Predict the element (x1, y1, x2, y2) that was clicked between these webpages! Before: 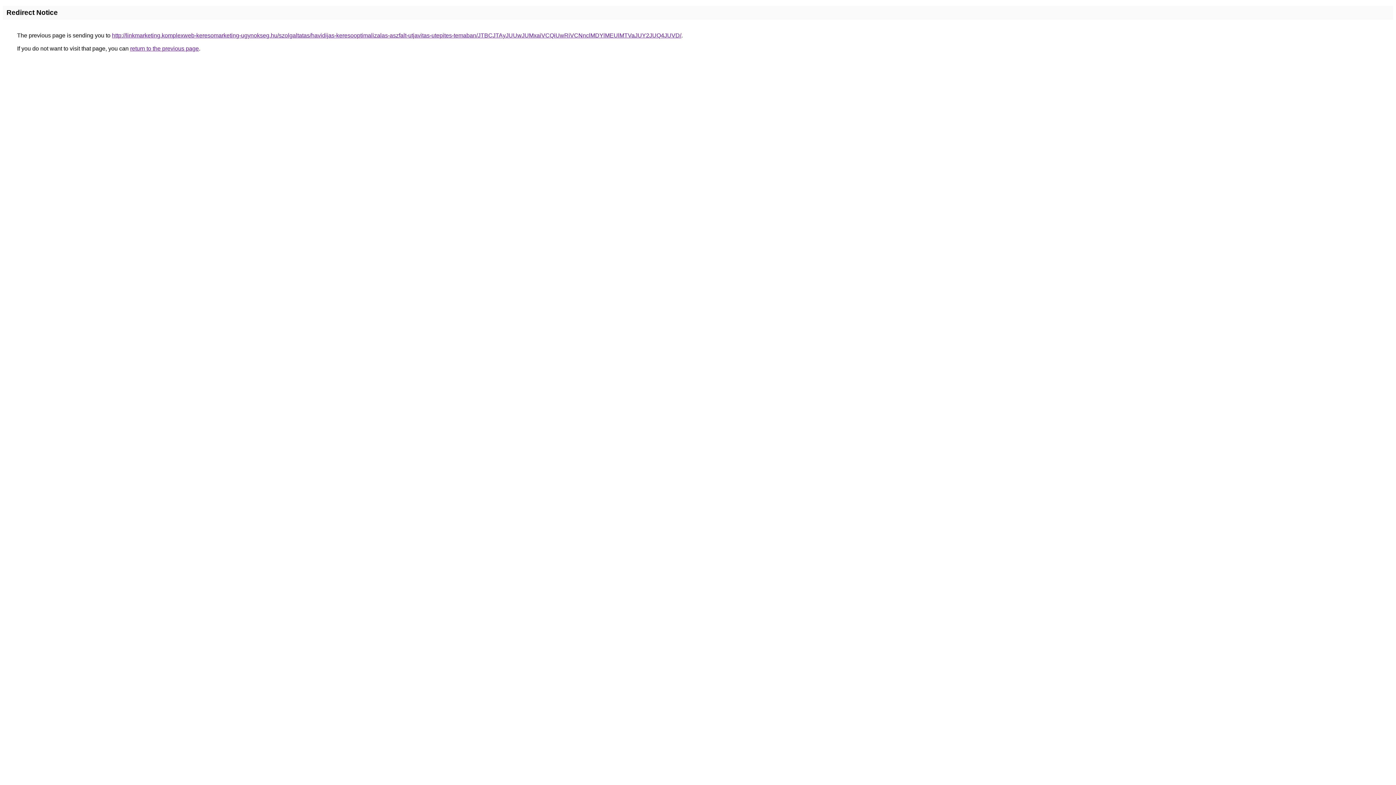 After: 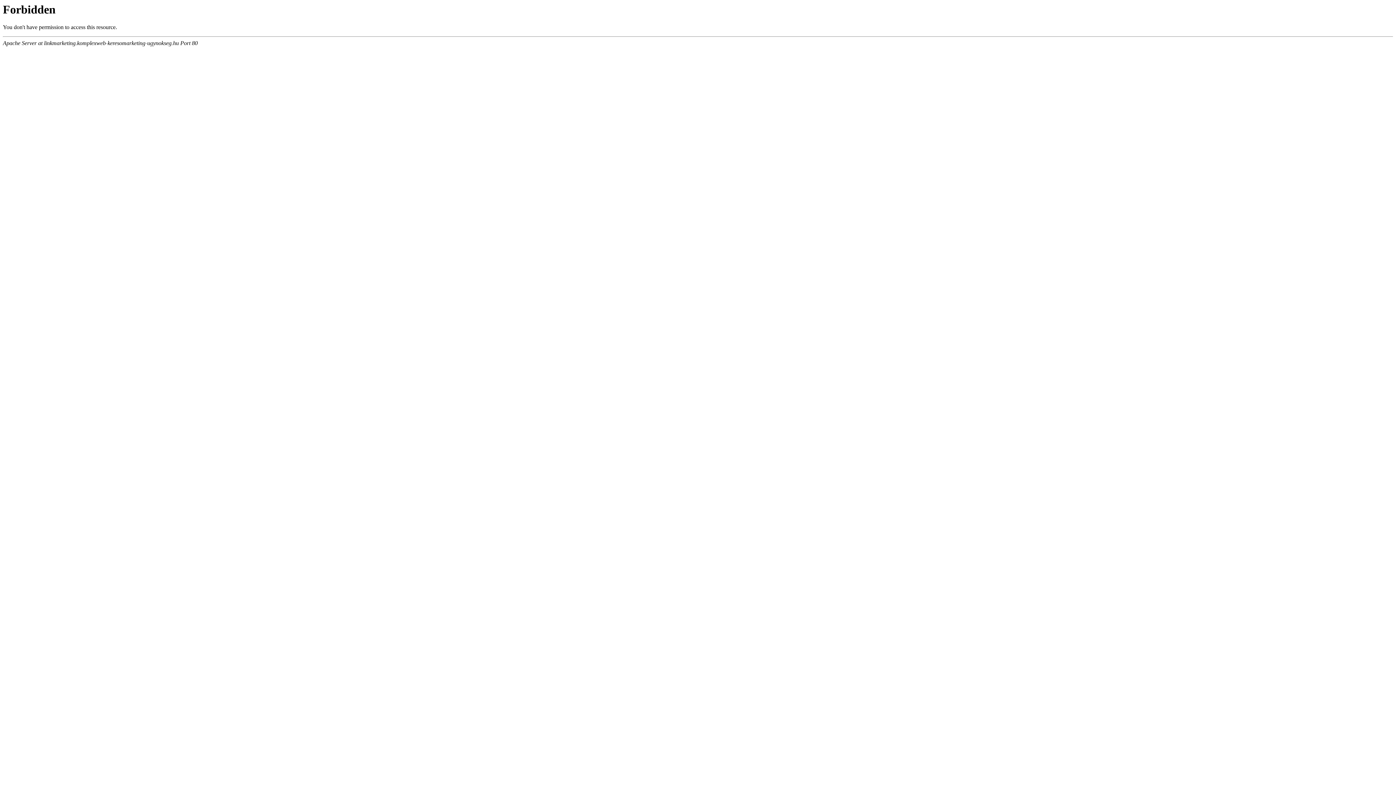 Action: bbox: (112, 32, 681, 38) label: http://linkmarketing.komplexweb-keresomarketing-ugynokseg.hu/szolgaltatas/havidijas-keresooptimalizalas-aszfalt-utjavitas-utepites-temaban/JTBCJTAyJUUwJUMxaiVCQiUwRiVCNnclMDYlMEUlMTVaJUY2JUQ4JUVD/